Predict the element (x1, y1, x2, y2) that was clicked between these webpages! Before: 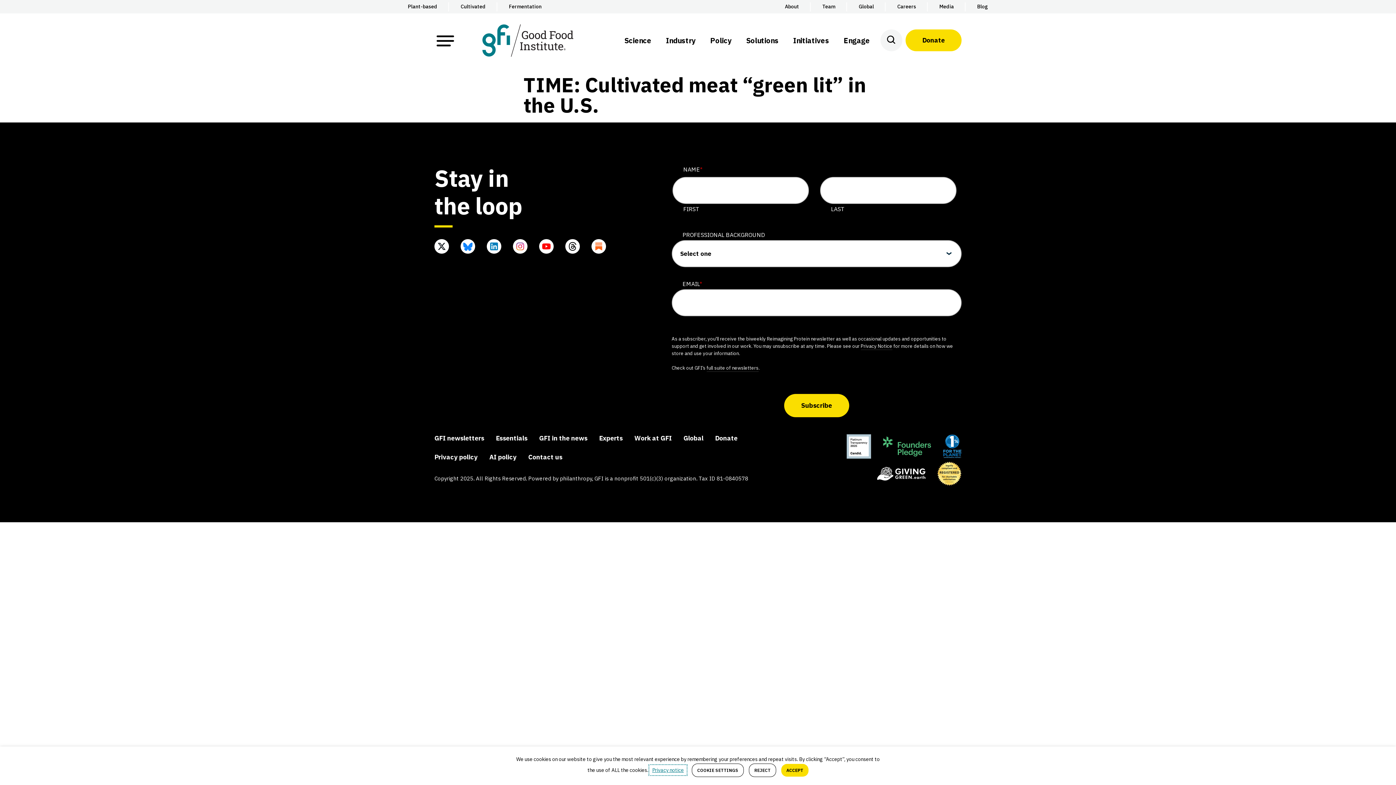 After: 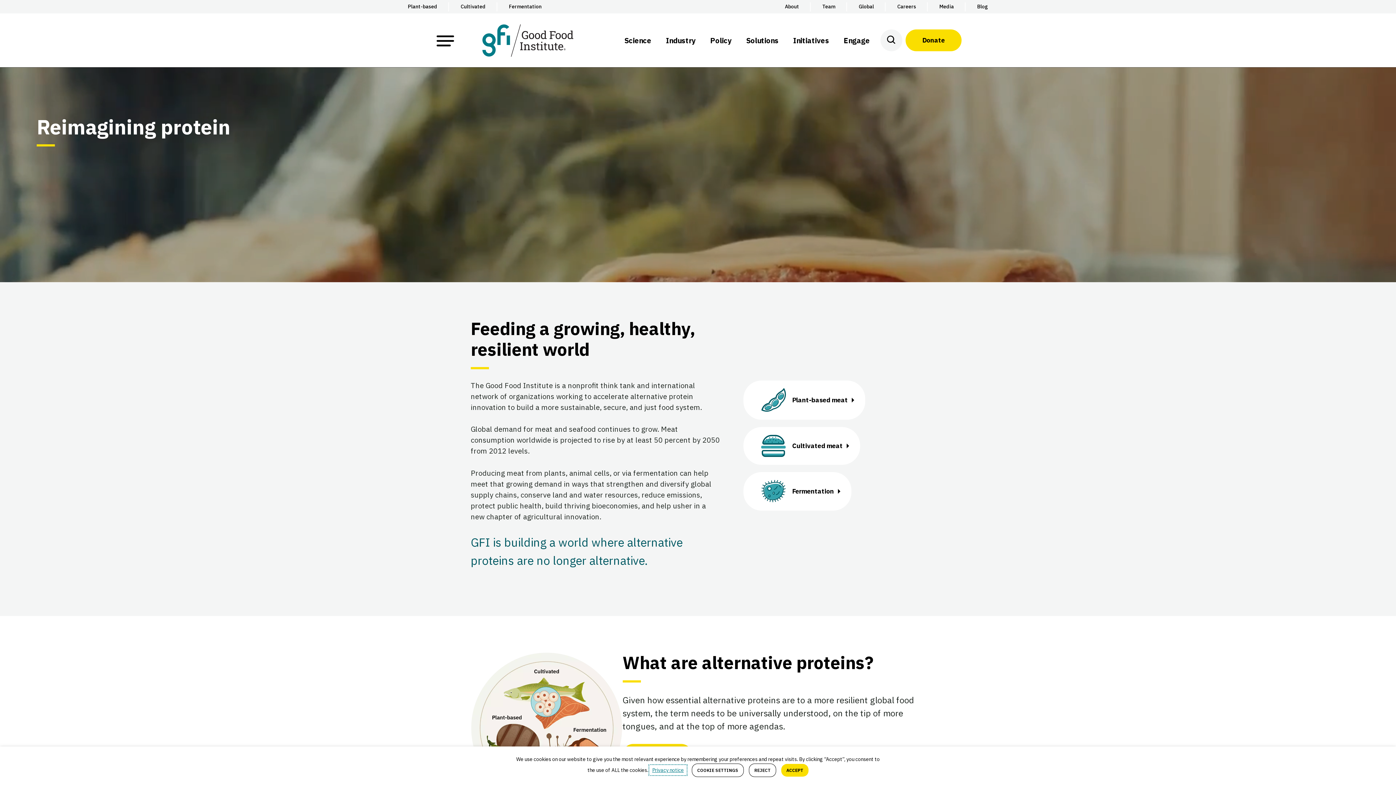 Action: bbox: (482, 23, 573, 56)